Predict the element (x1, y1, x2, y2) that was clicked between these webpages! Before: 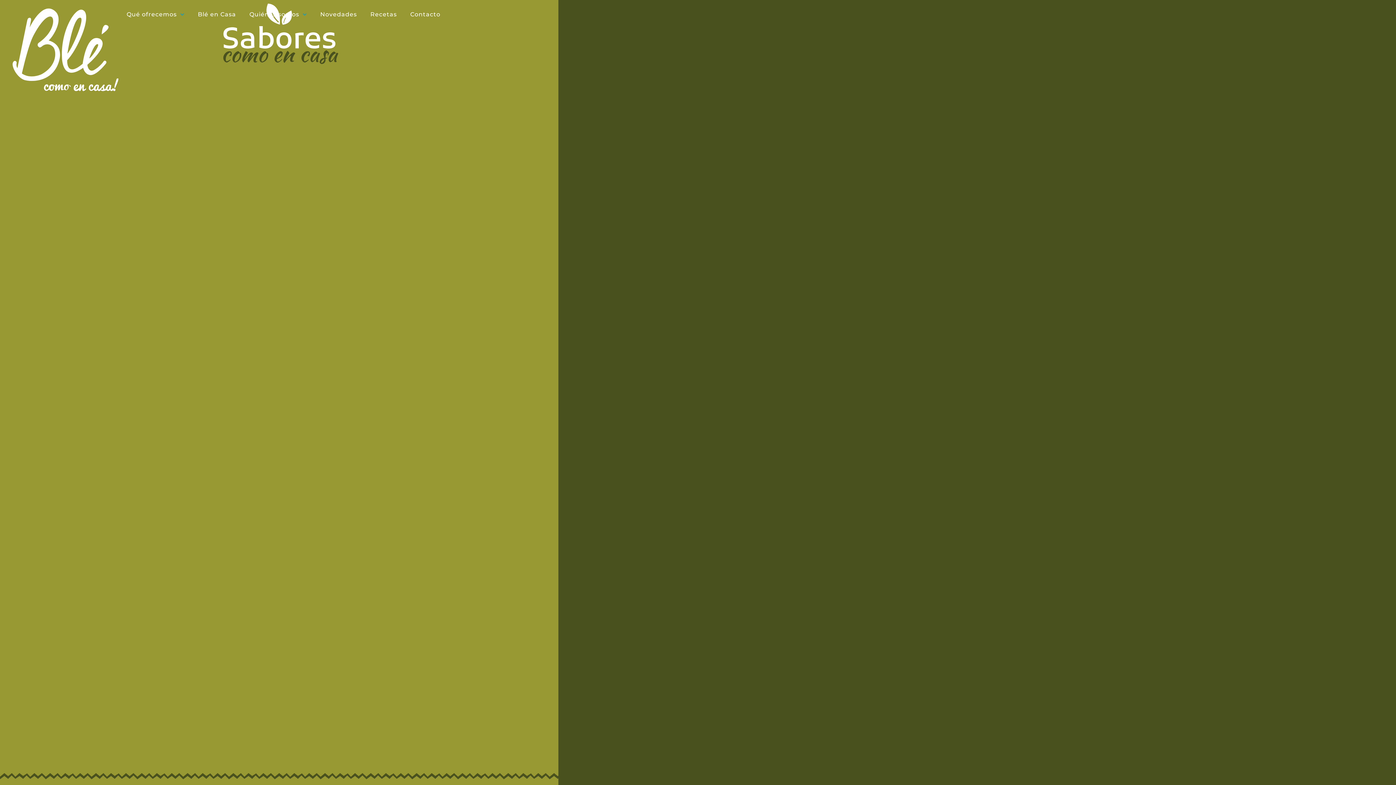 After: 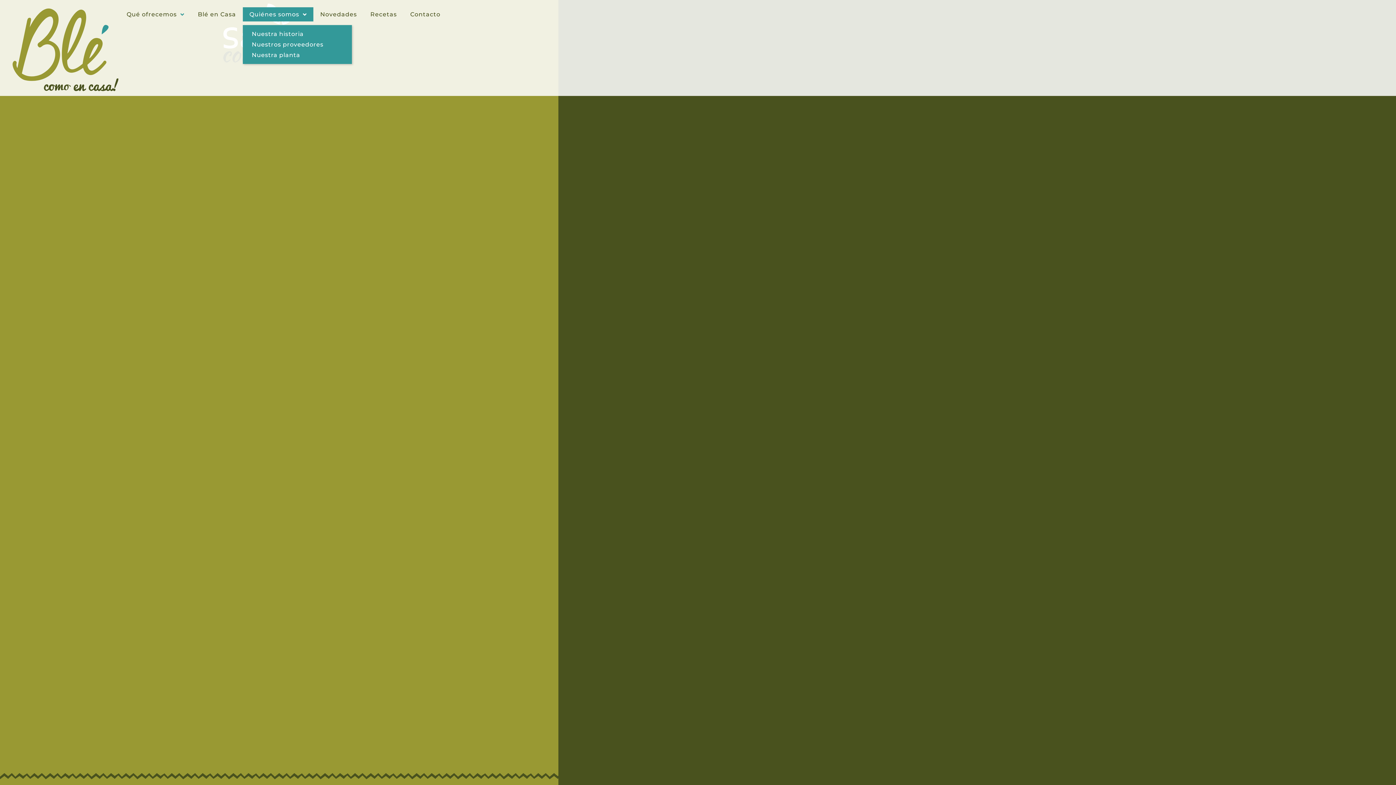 Action: label: Quiénes somos bbox: (242, 7, 313, 21)